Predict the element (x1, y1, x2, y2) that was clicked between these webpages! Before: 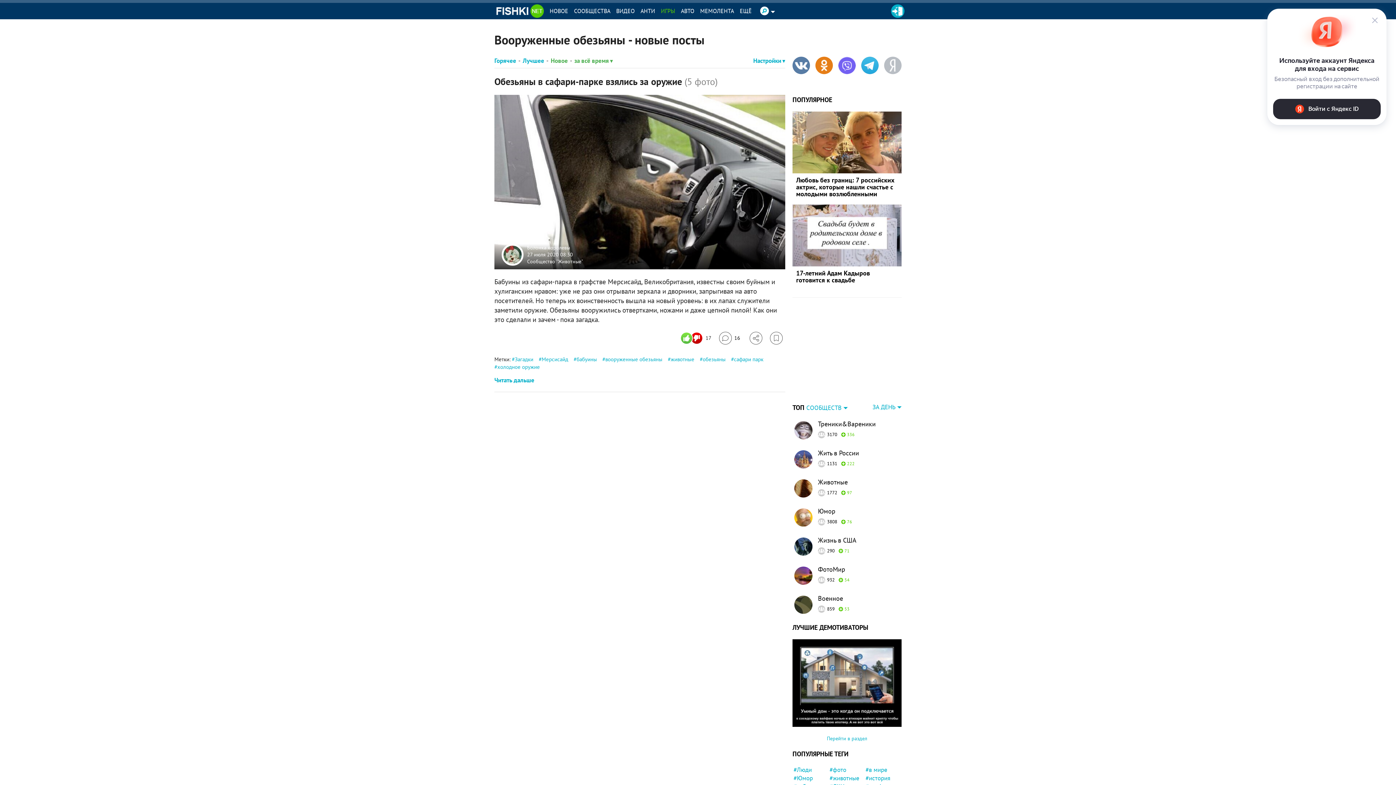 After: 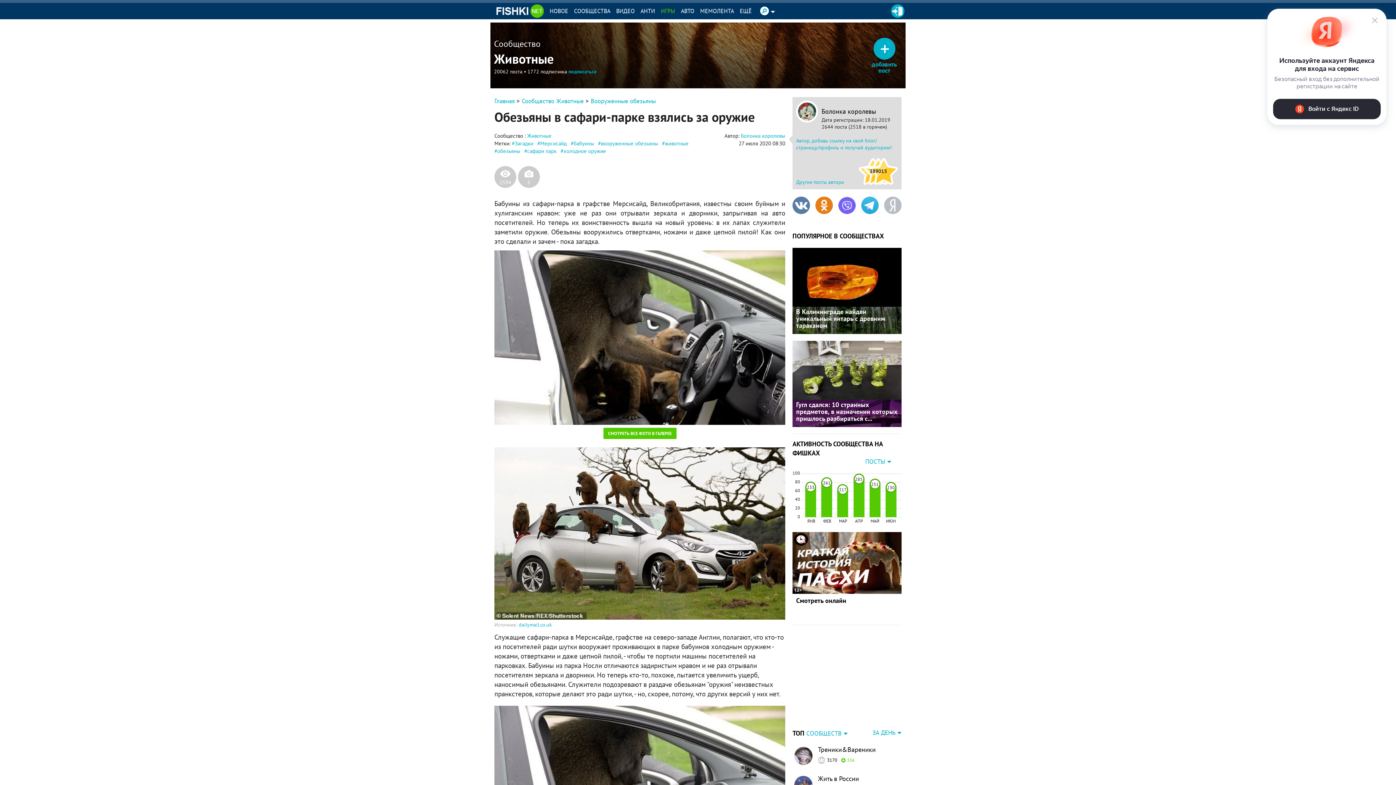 Action: label: Обезьяны в сафари-парке взялись за оружие (5 фото) bbox: (494, 75, 717, 87)